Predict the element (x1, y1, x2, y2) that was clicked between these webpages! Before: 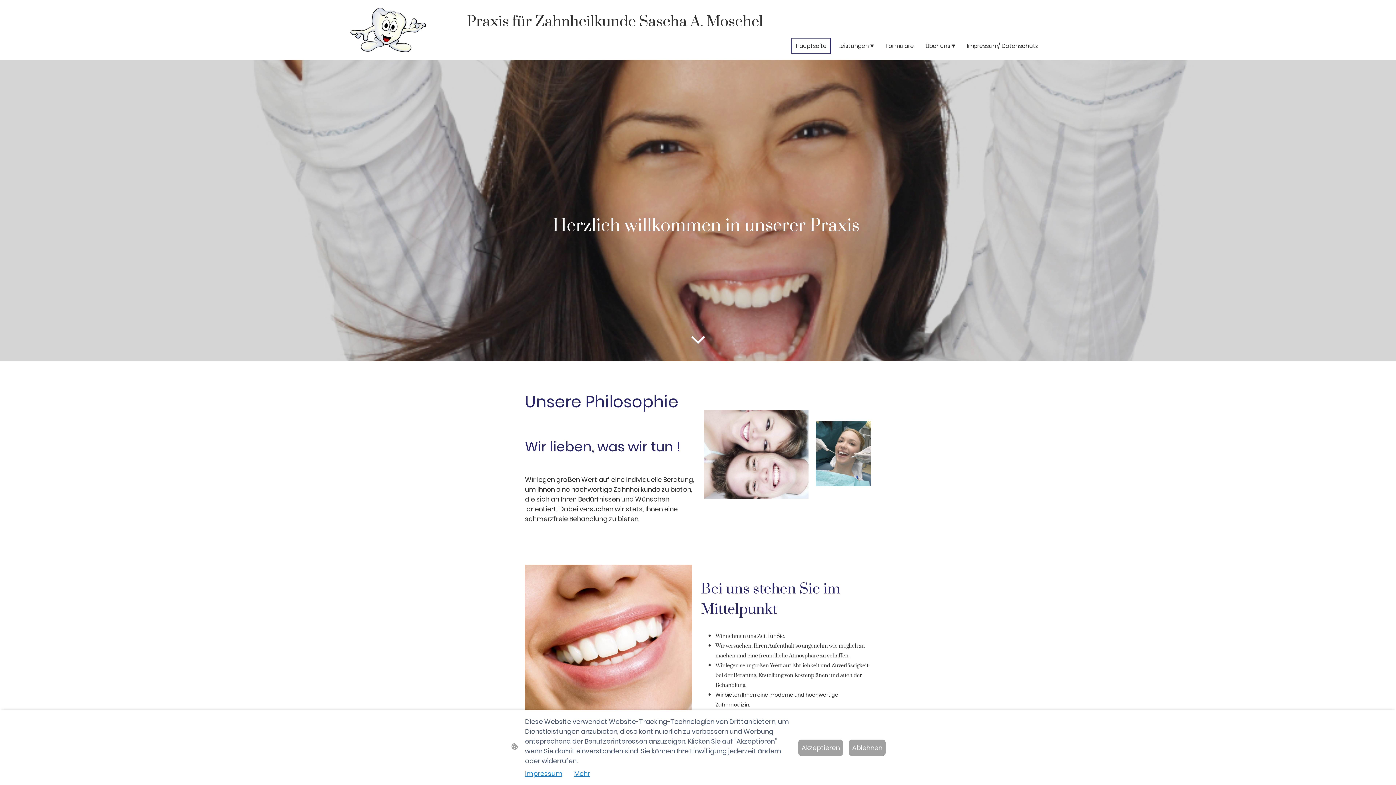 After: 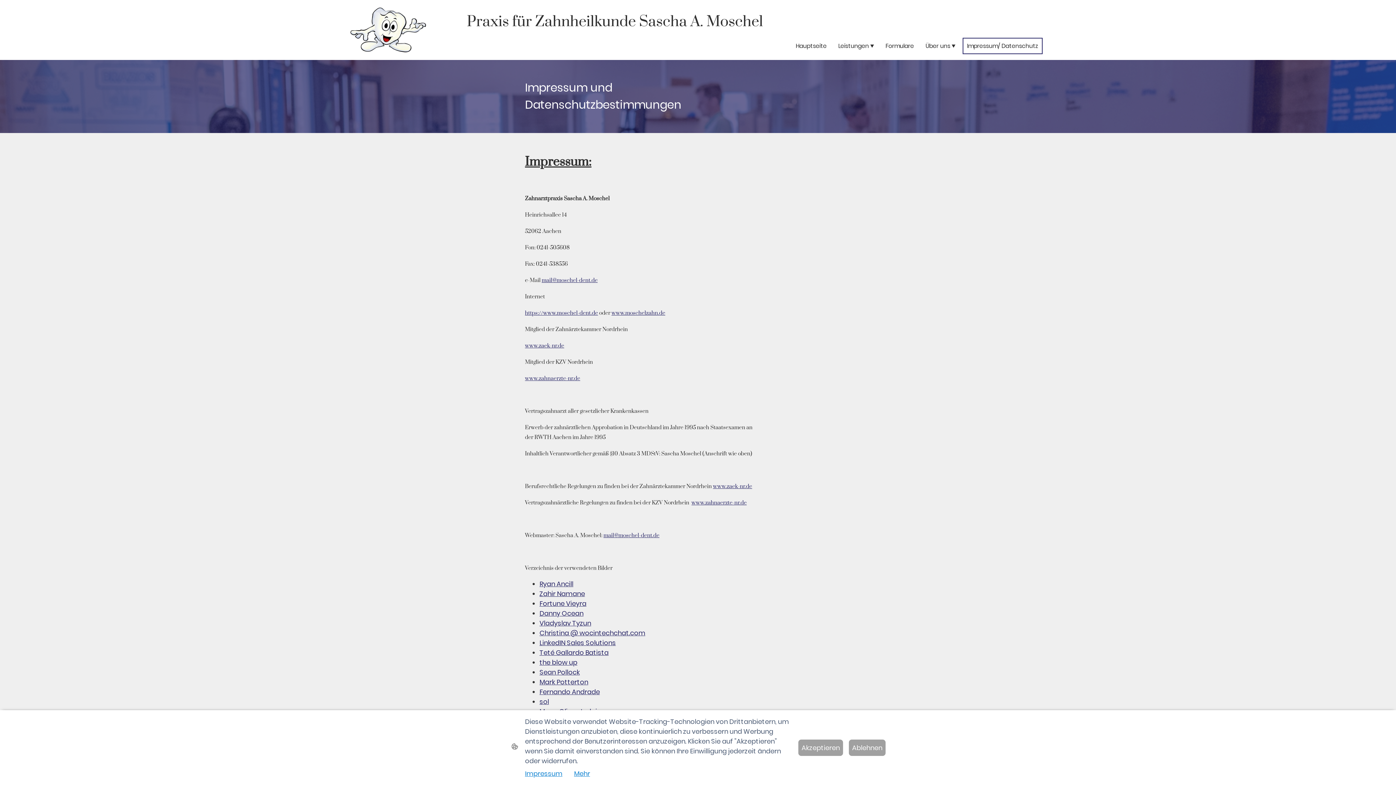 Action: bbox: (525, 769, 562, 778) label: Impressum